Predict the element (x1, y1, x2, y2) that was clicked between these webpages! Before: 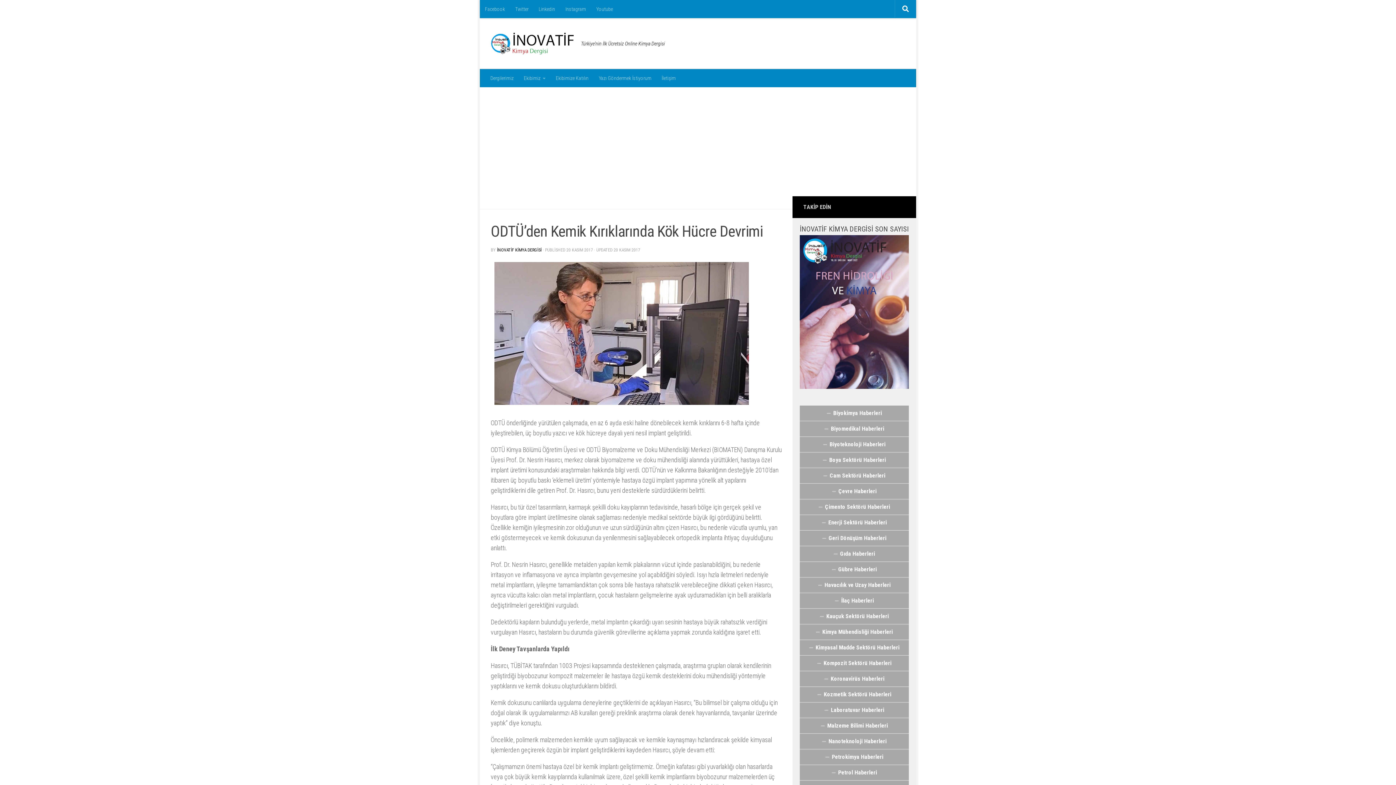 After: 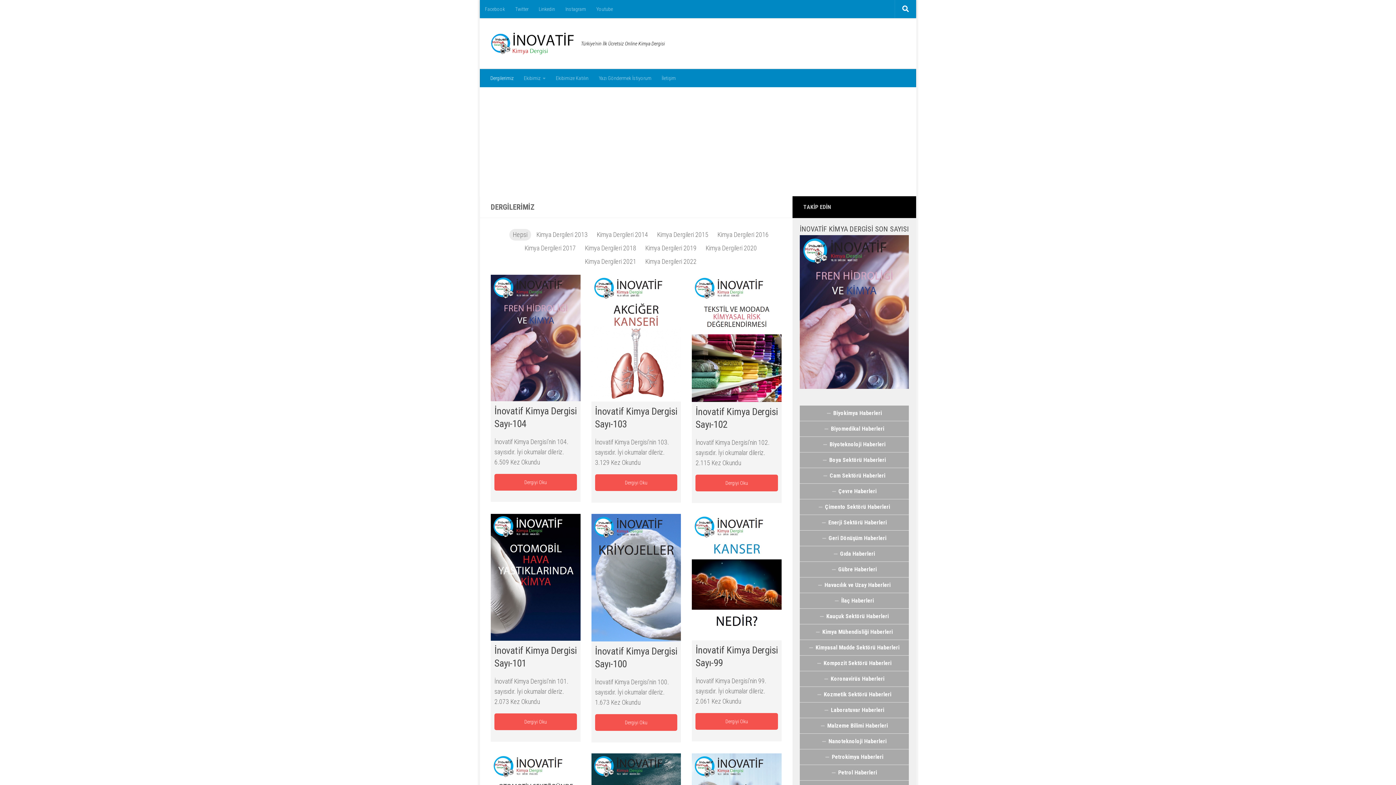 Action: bbox: (485, 69, 518, 87) label: Dergilerimiz